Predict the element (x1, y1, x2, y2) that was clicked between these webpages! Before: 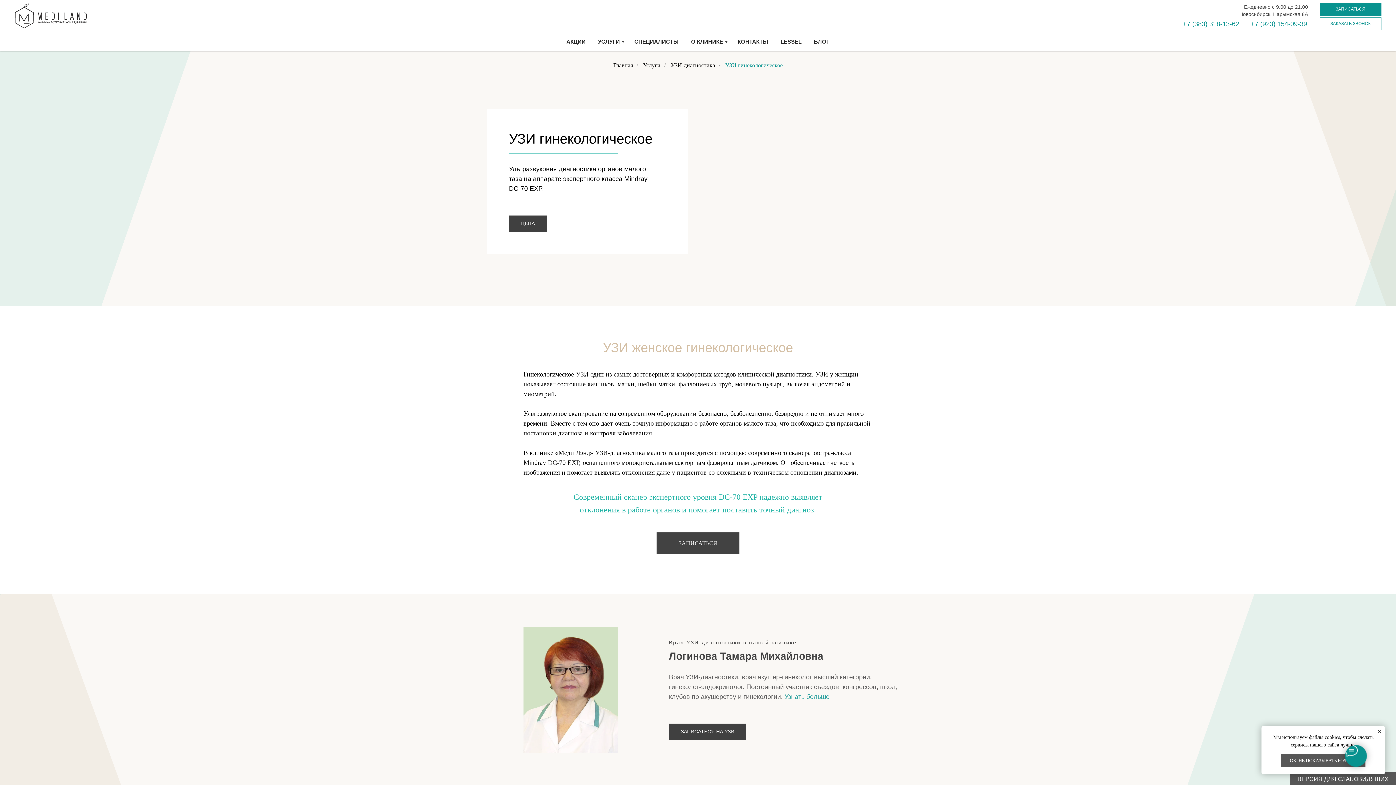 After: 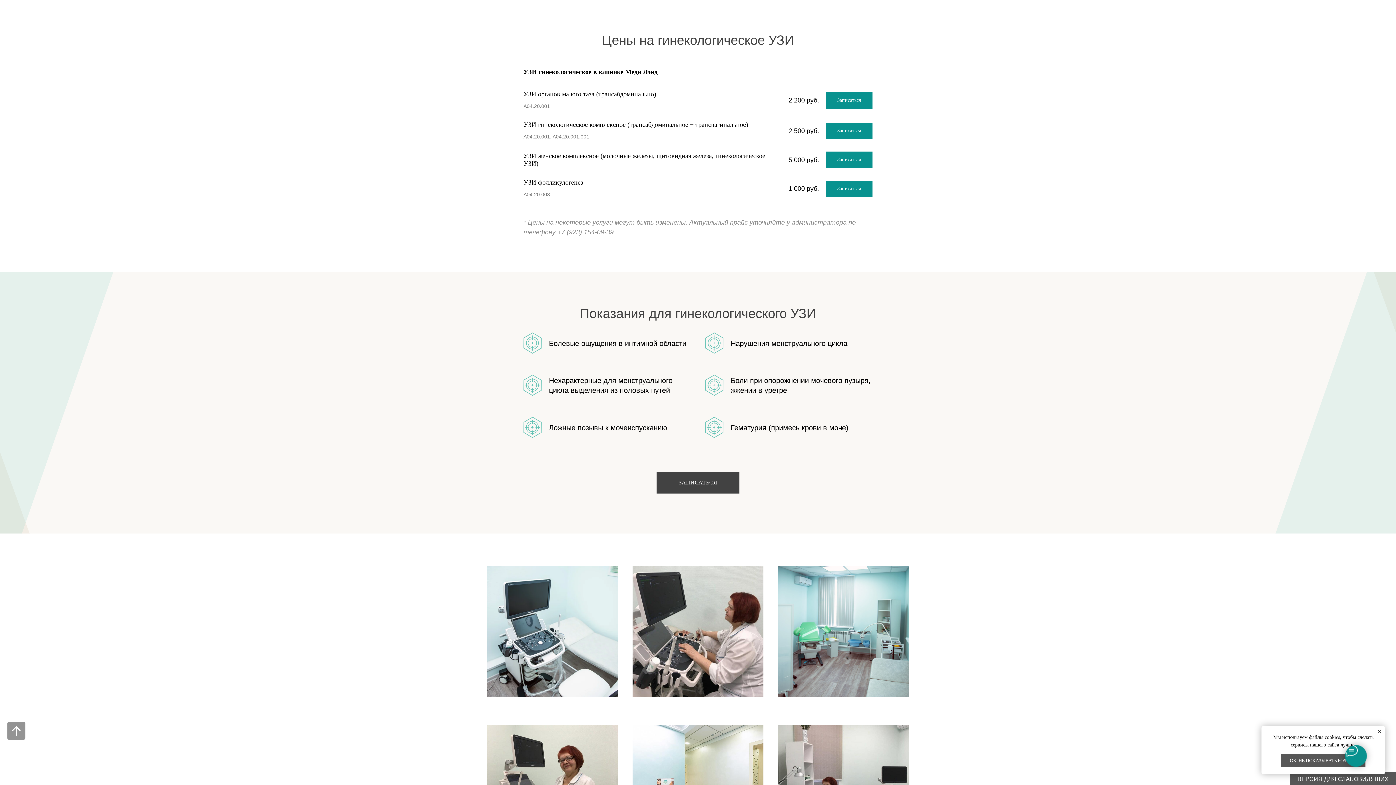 Action: bbox: (509, 215, 547, 232) label: ЦЕНА